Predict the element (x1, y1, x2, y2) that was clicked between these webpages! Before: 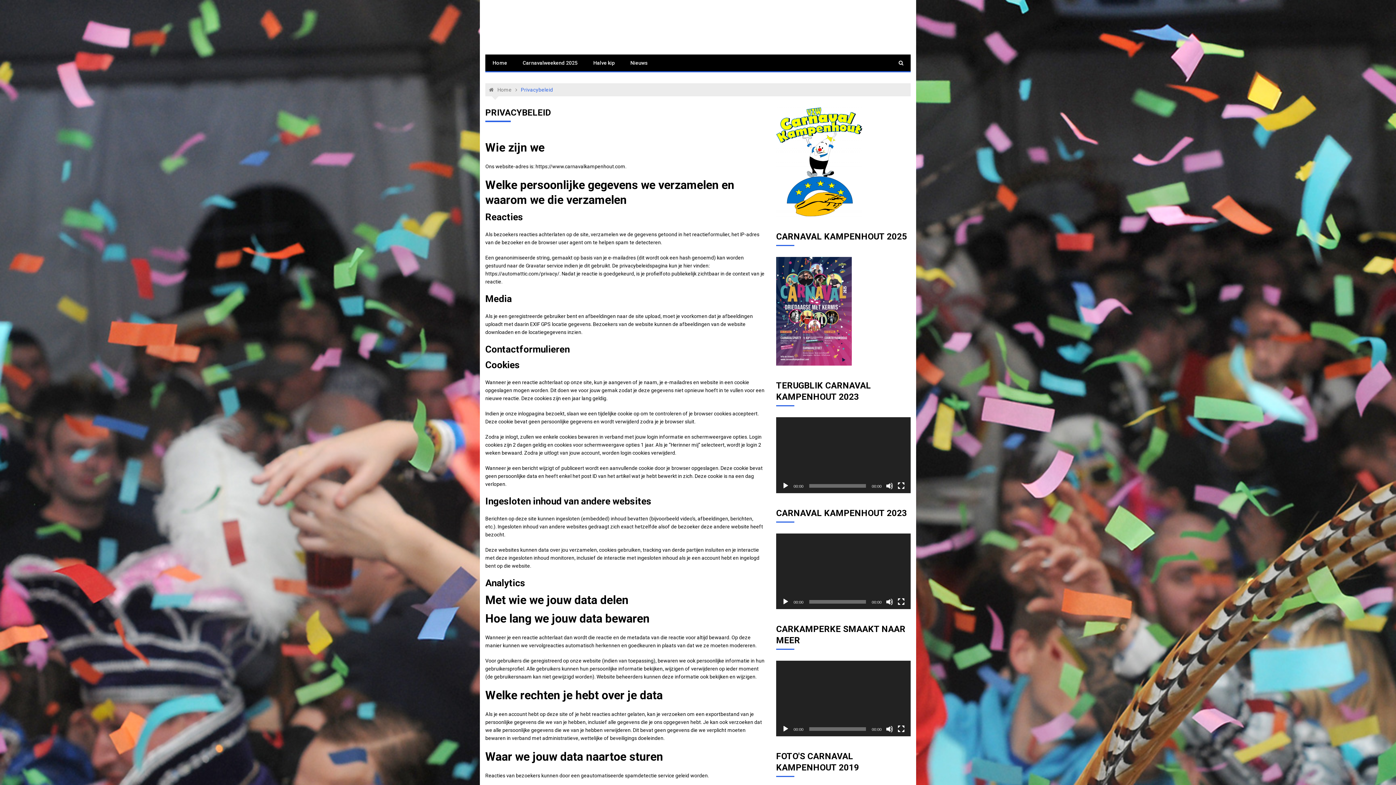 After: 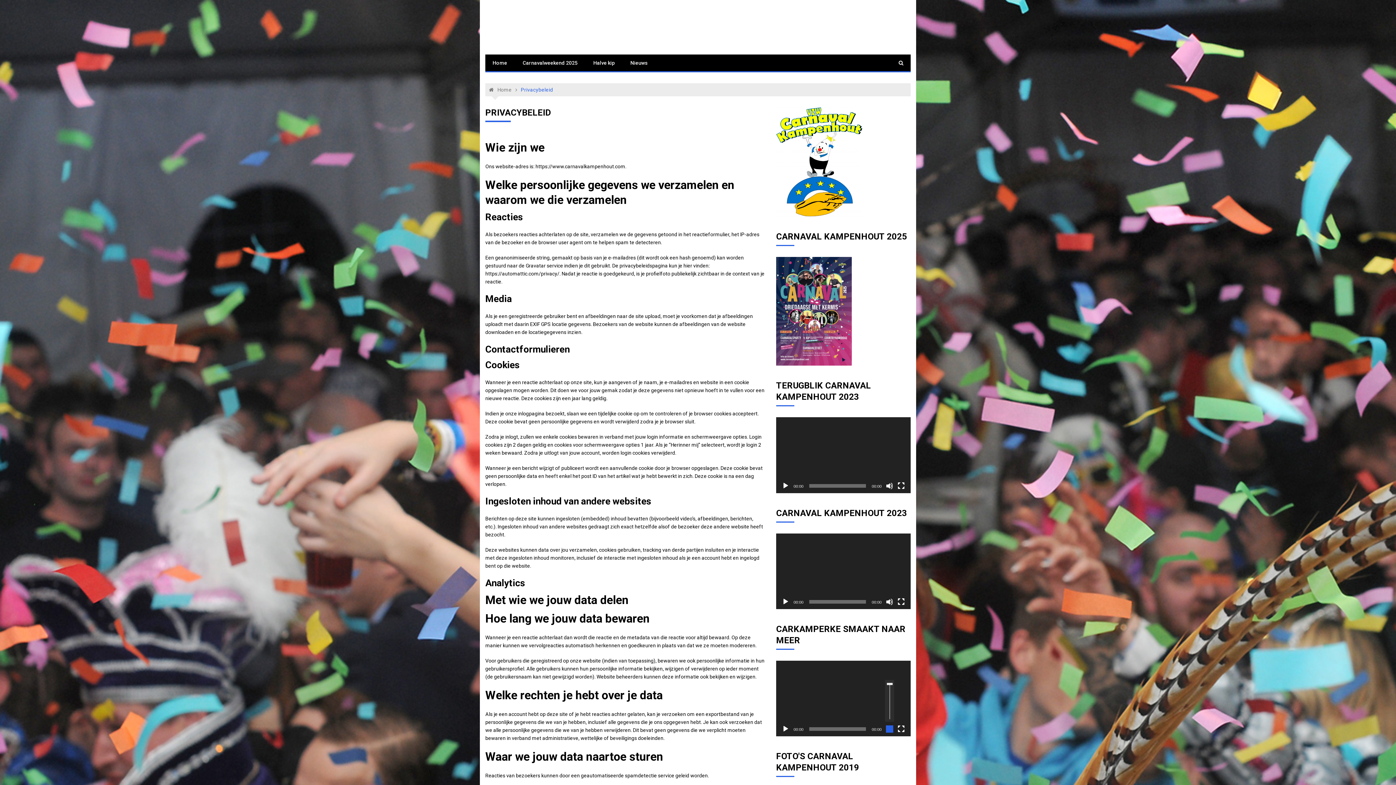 Action: bbox: (886, 725, 893, 733) label: Dempen